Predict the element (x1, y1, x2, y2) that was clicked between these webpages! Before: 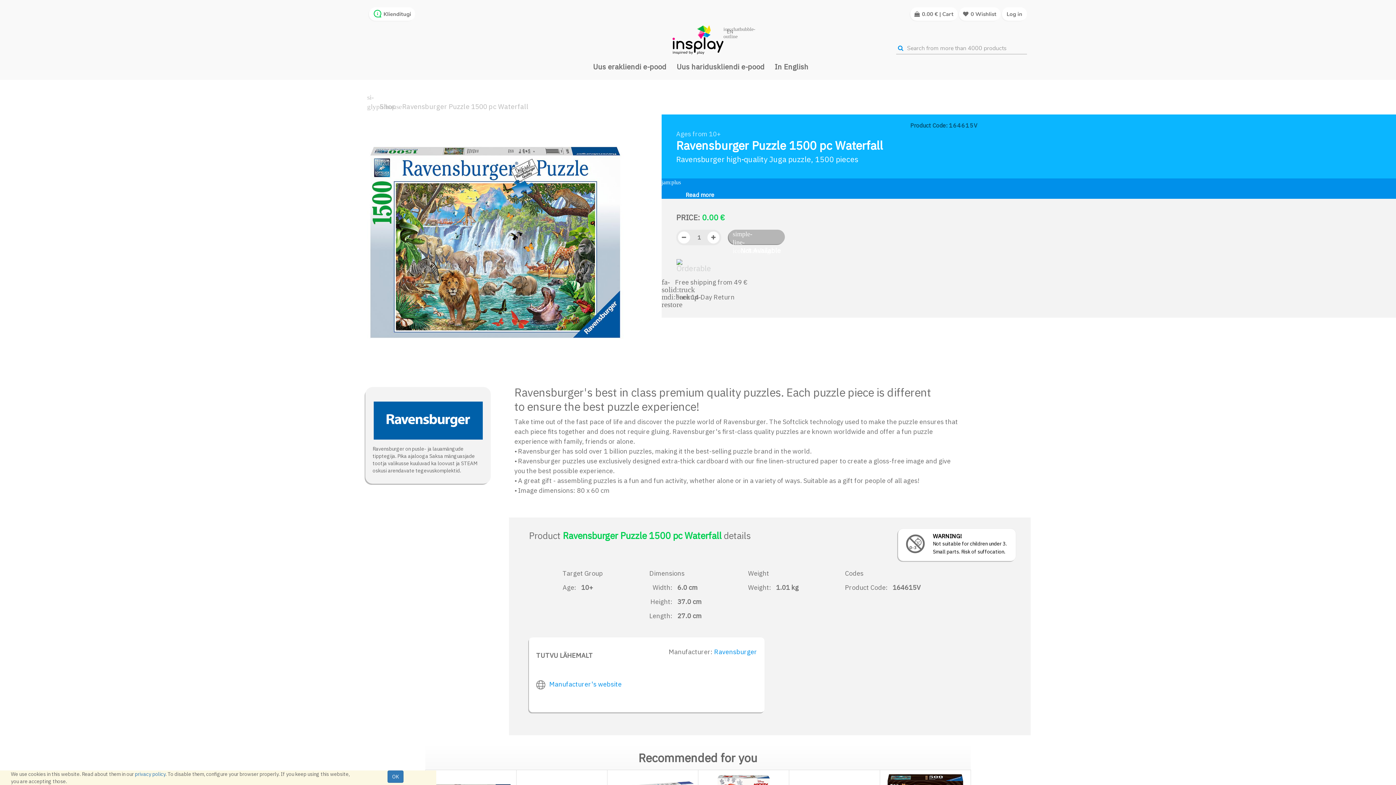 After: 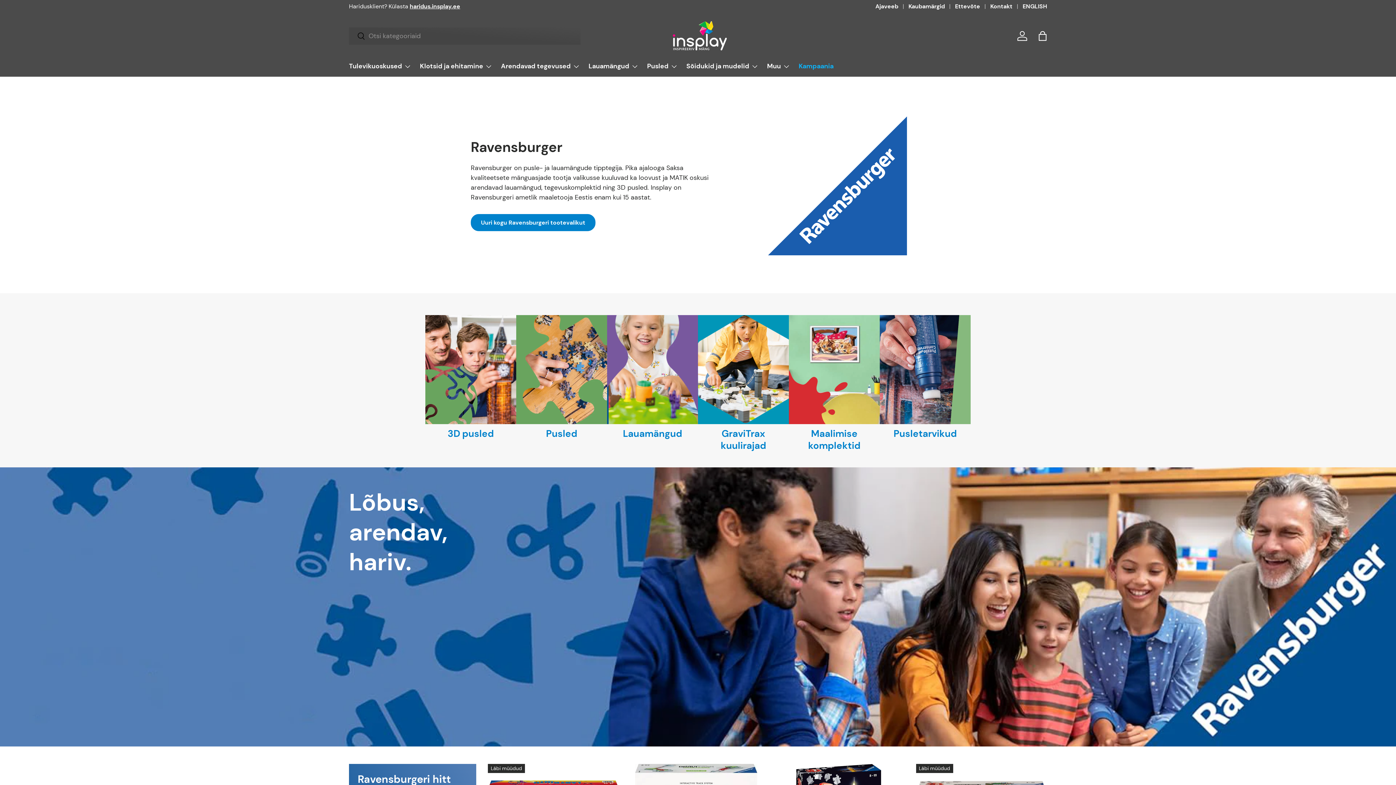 Action: bbox: (714, 647, 757, 656) label: Ravensburger